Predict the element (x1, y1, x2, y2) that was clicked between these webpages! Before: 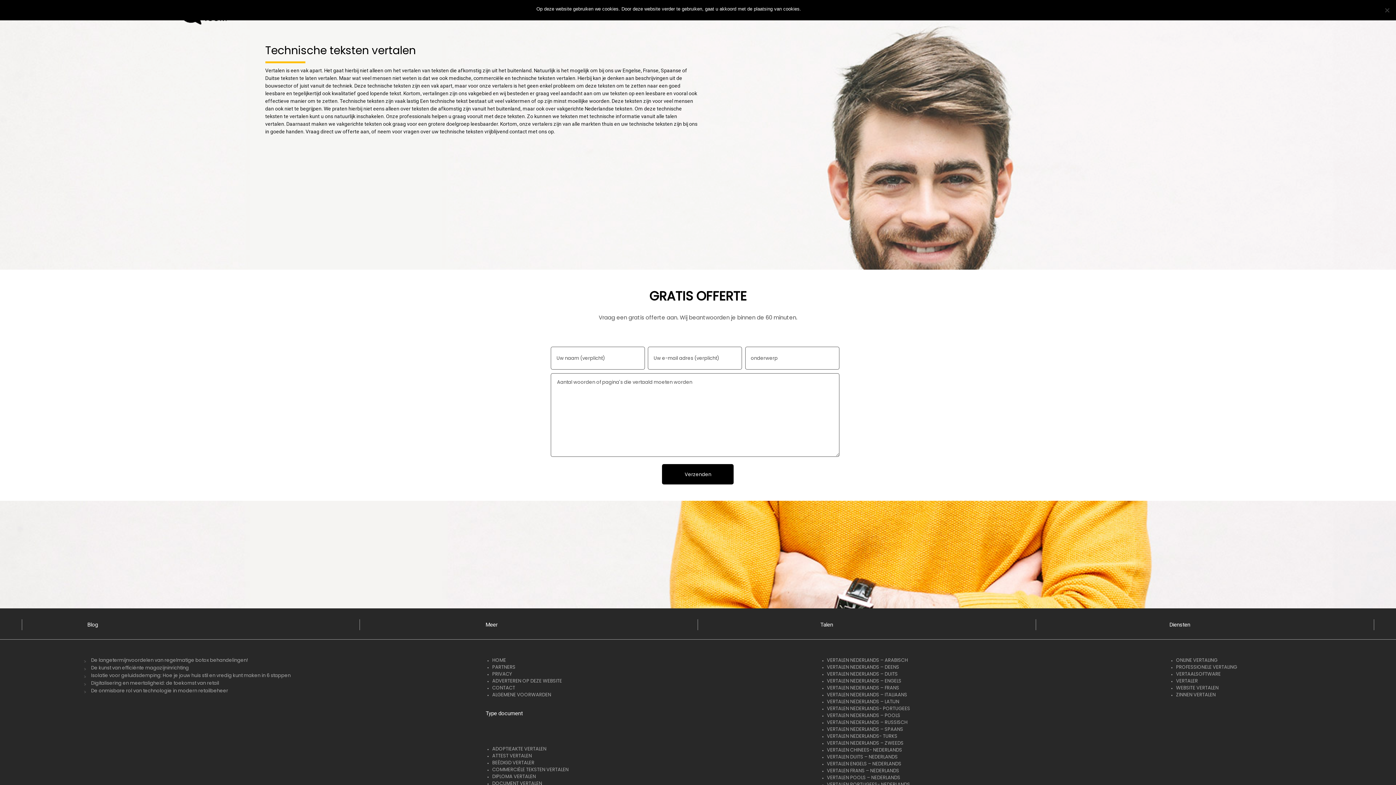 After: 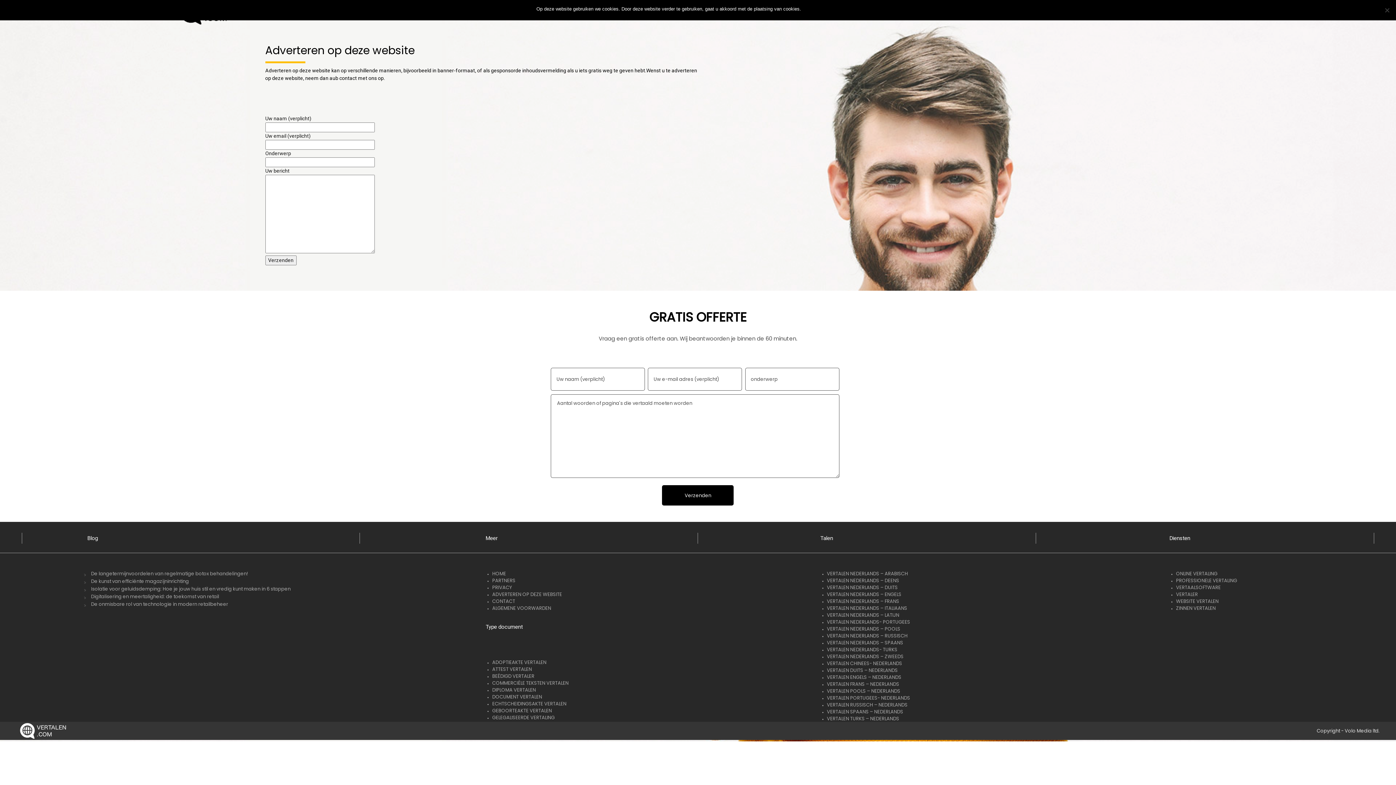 Action: label: ADVERTEREN OP DEZE WEBSITE bbox: (492, 677, 562, 684)